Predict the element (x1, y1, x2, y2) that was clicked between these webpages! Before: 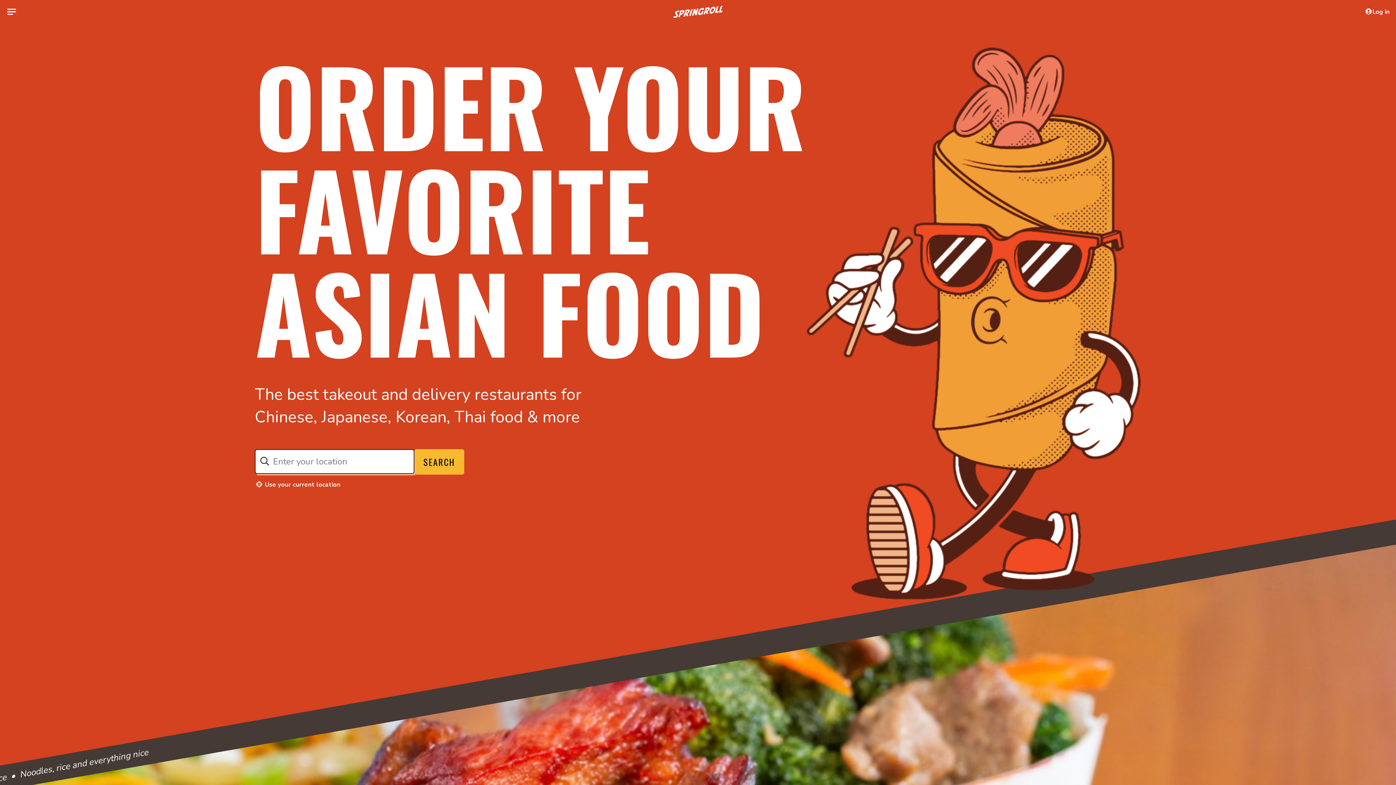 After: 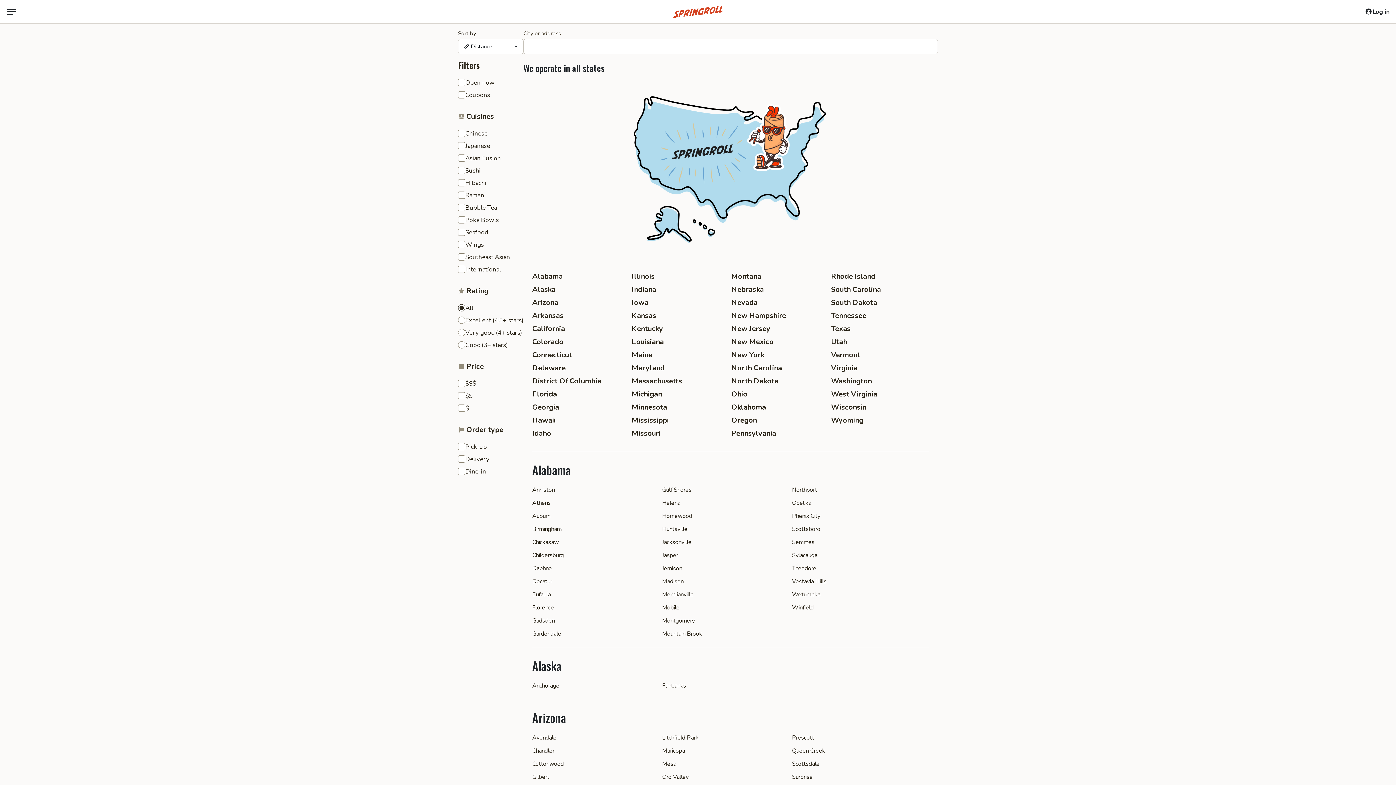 Action: label: SEARCH bbox: (414, 449, 464, 474)